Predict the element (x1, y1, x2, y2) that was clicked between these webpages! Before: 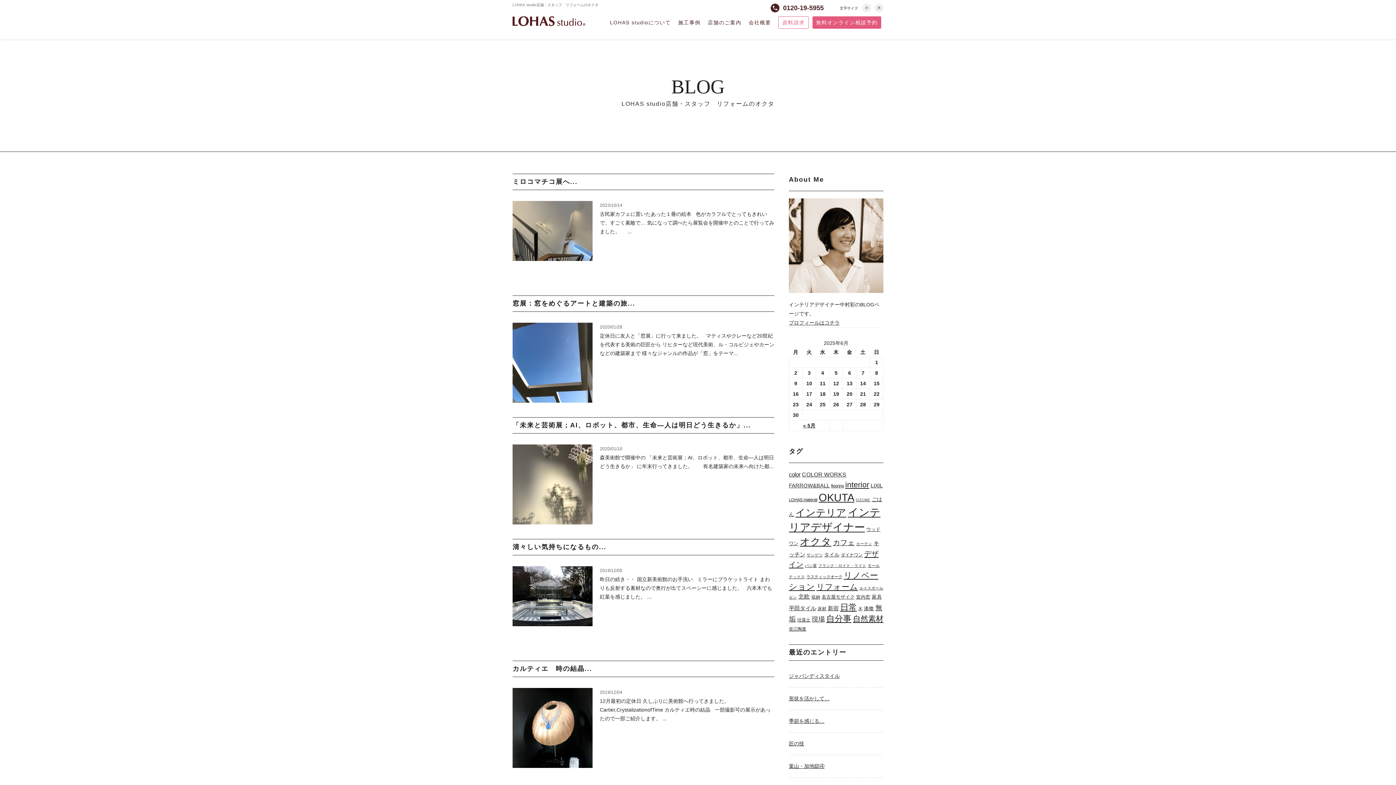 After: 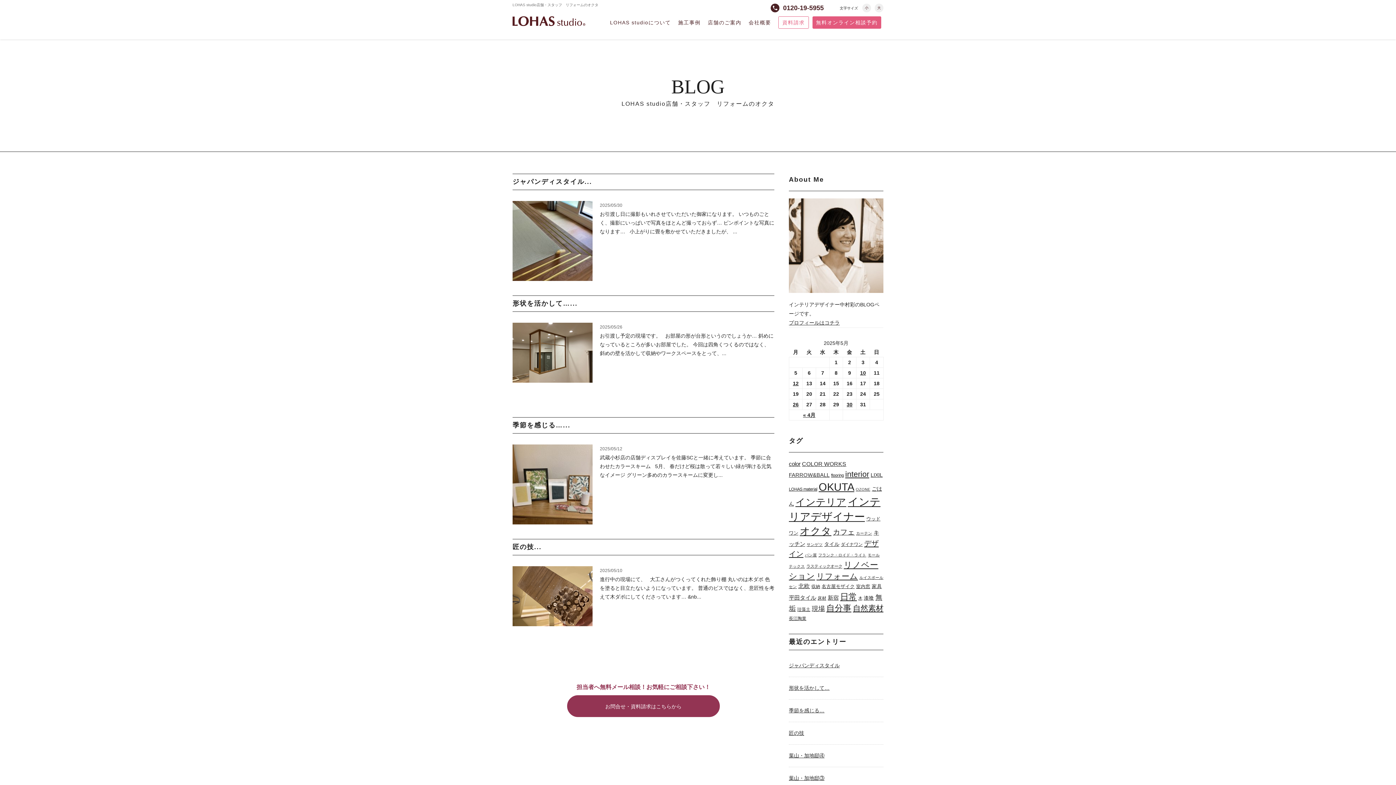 Action: bbox: (803, 422, 815, 428) label: « 5月